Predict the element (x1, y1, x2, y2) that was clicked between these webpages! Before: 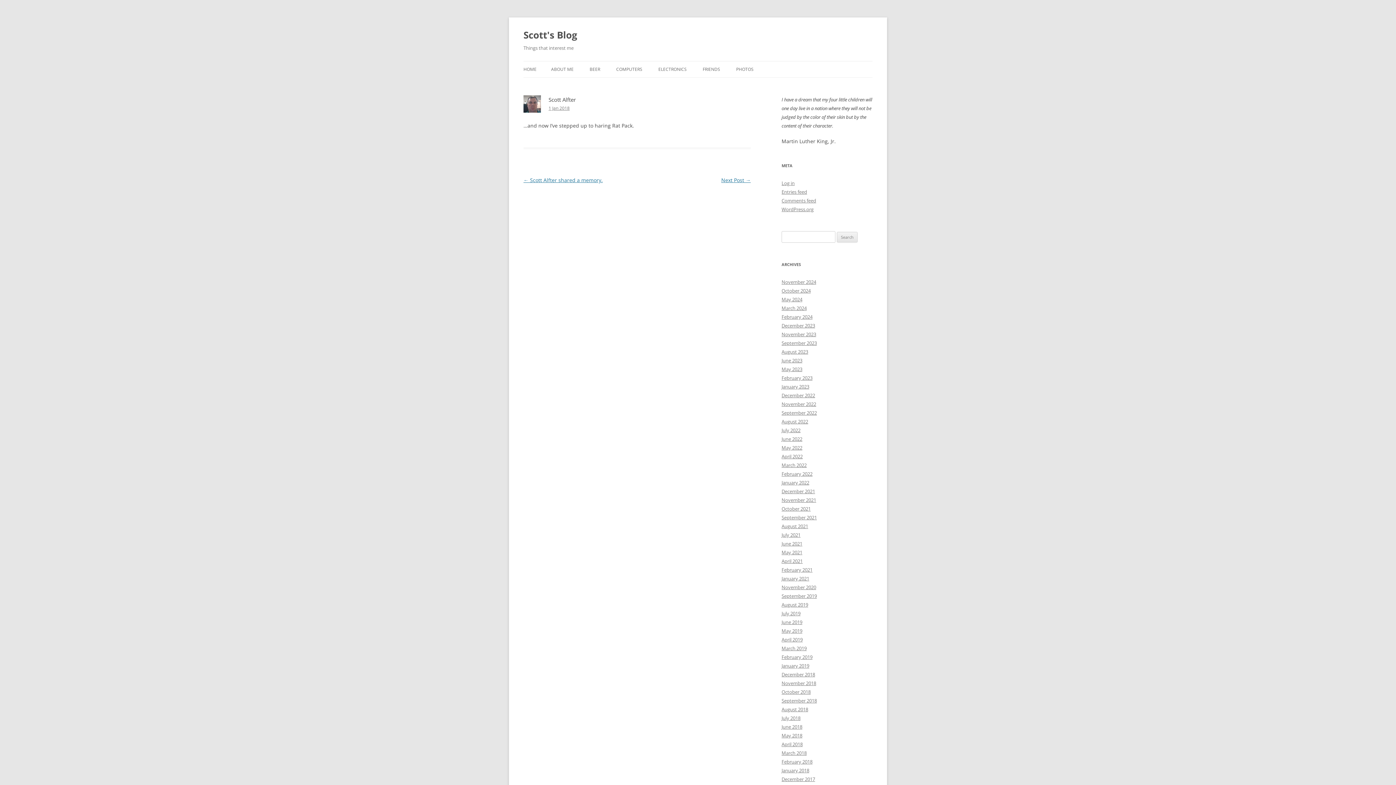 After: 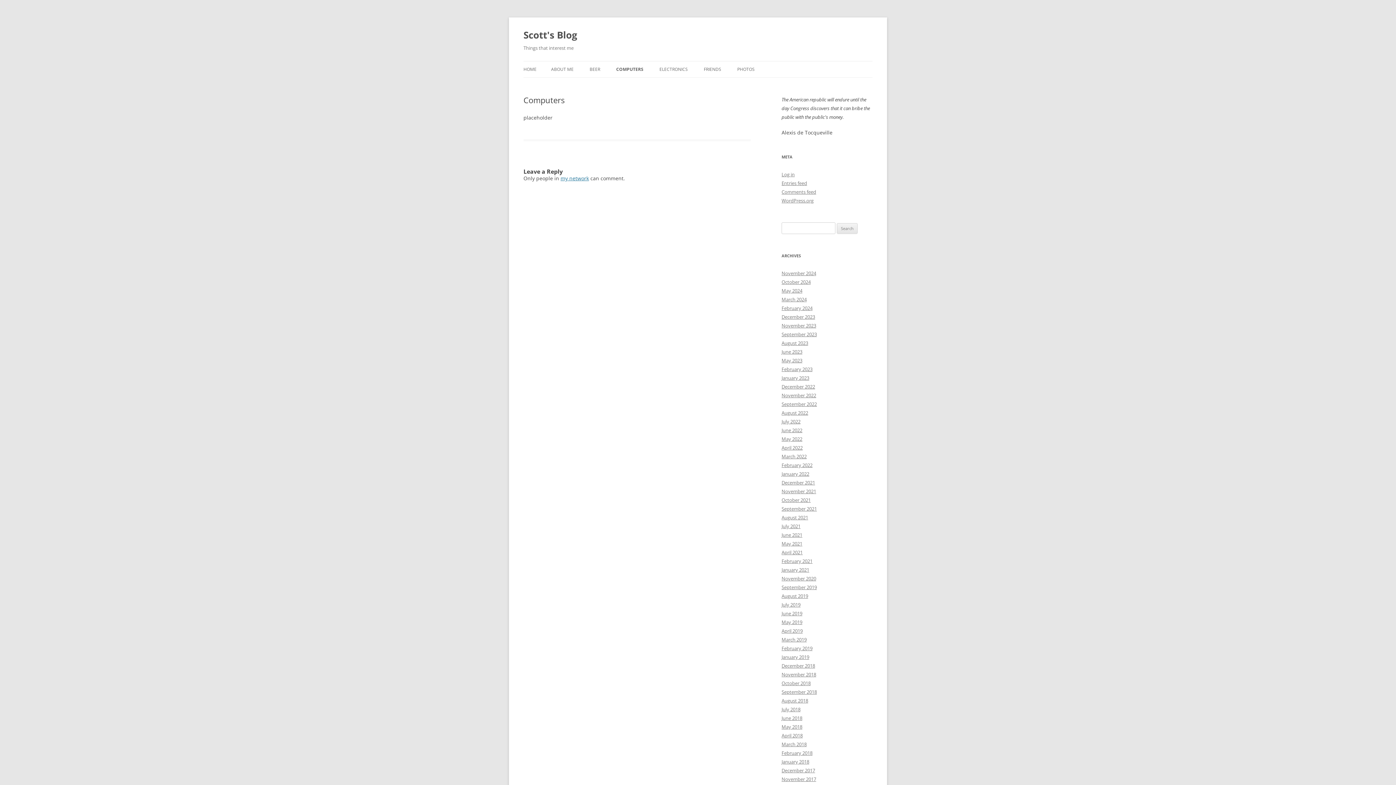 Action: bbox: (616, 61, 642, 77) label: COMPUTERS